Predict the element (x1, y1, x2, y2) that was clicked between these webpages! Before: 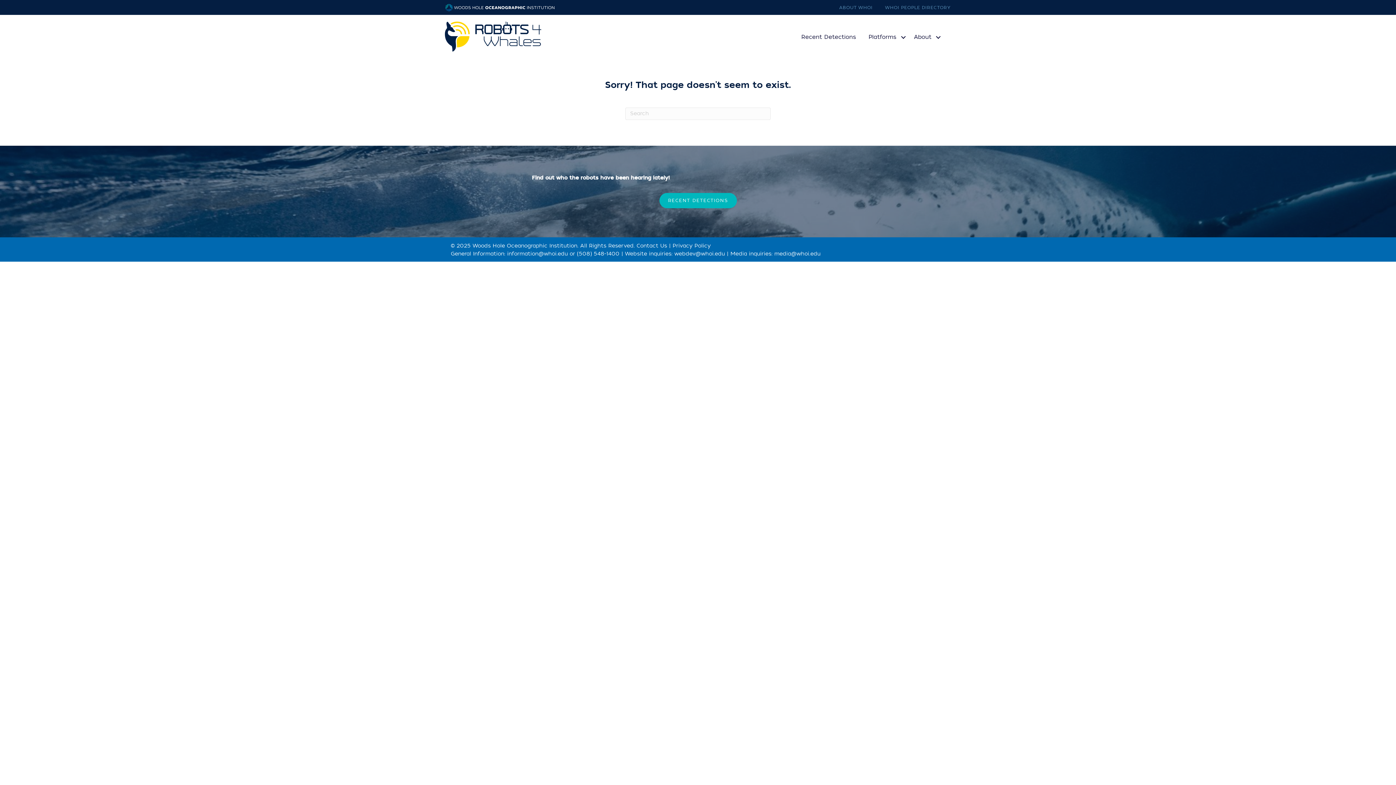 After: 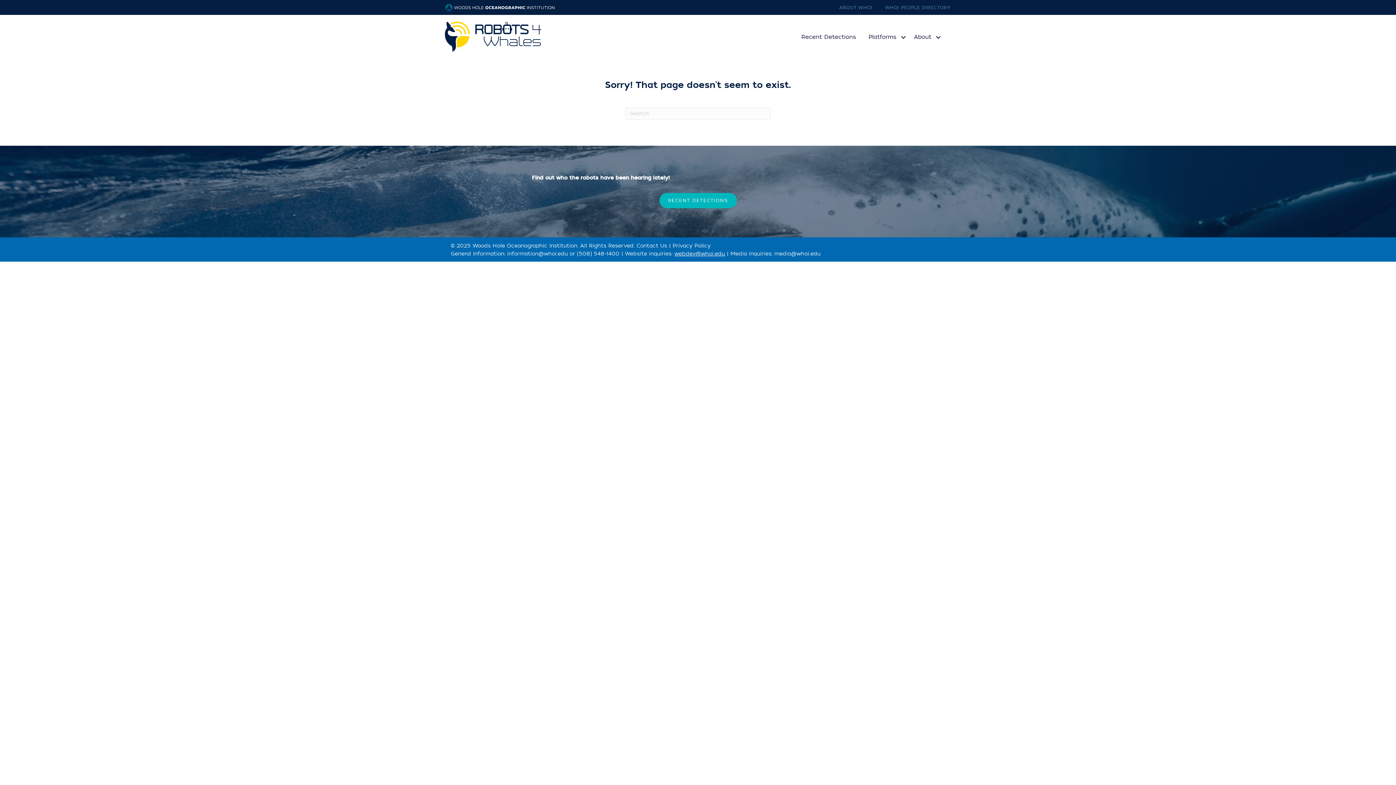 Action: label: webdev@whoi.edu bbox: (674, 250, 725, 257)